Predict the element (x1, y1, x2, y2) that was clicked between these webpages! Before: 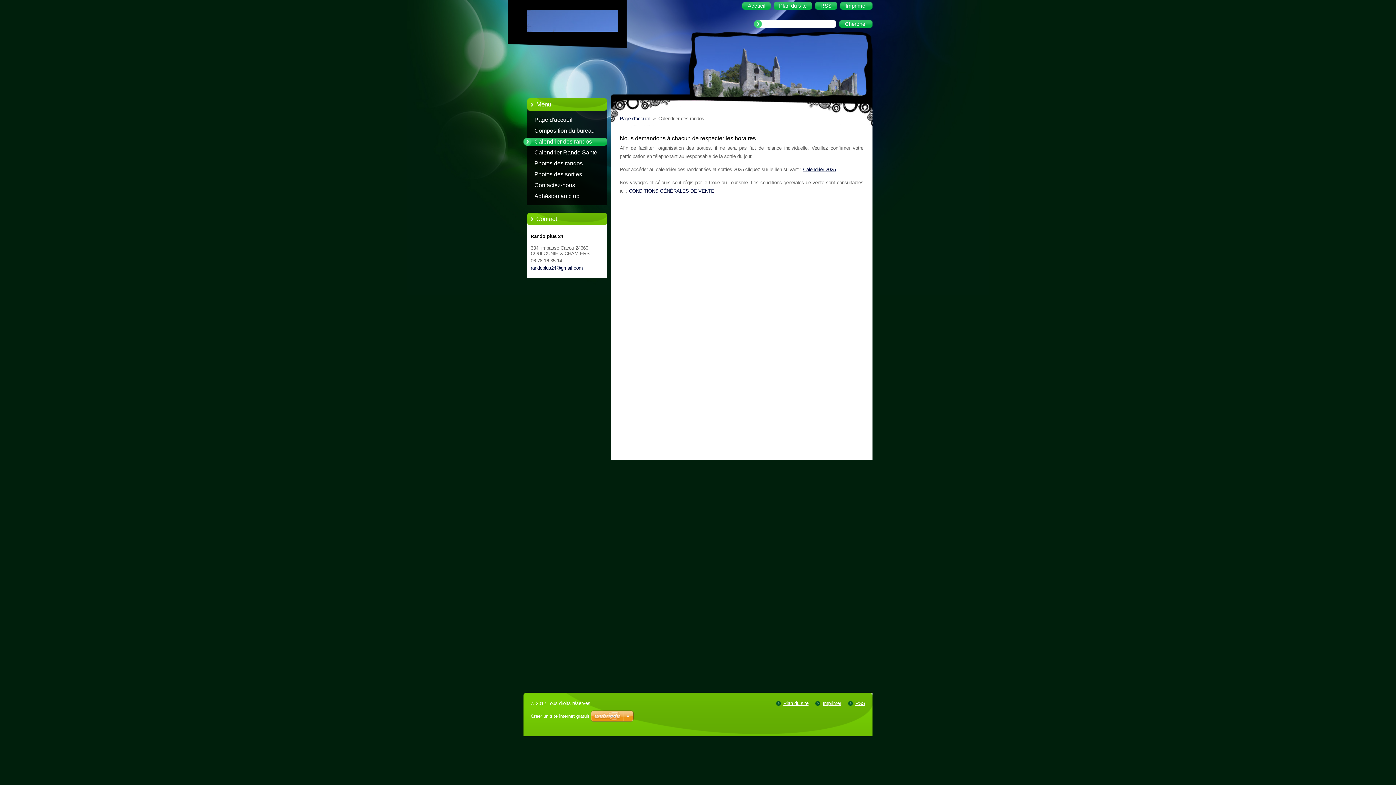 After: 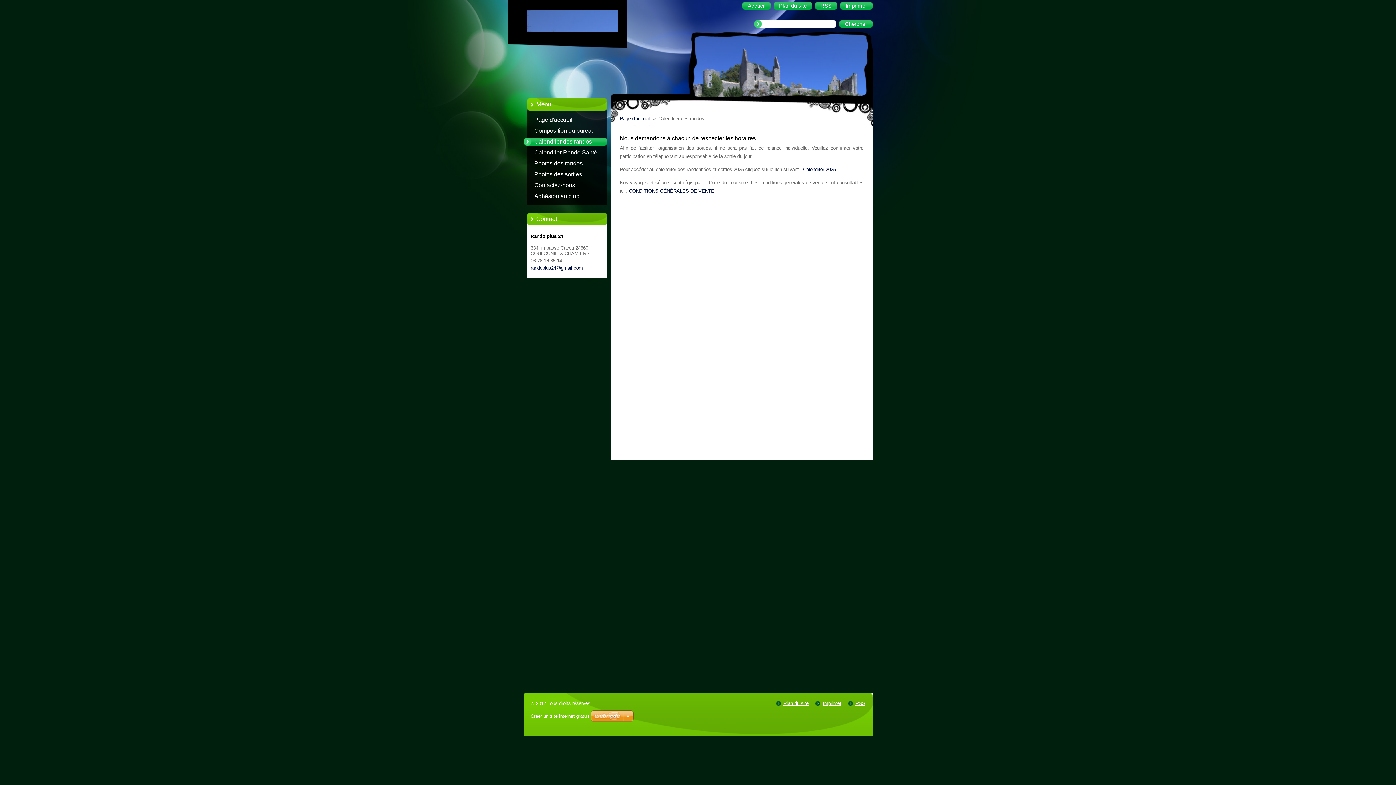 Action: bbox: (629, 188, 714, 193) label: CONDITIONS GÉNÉRALES DE VENTE